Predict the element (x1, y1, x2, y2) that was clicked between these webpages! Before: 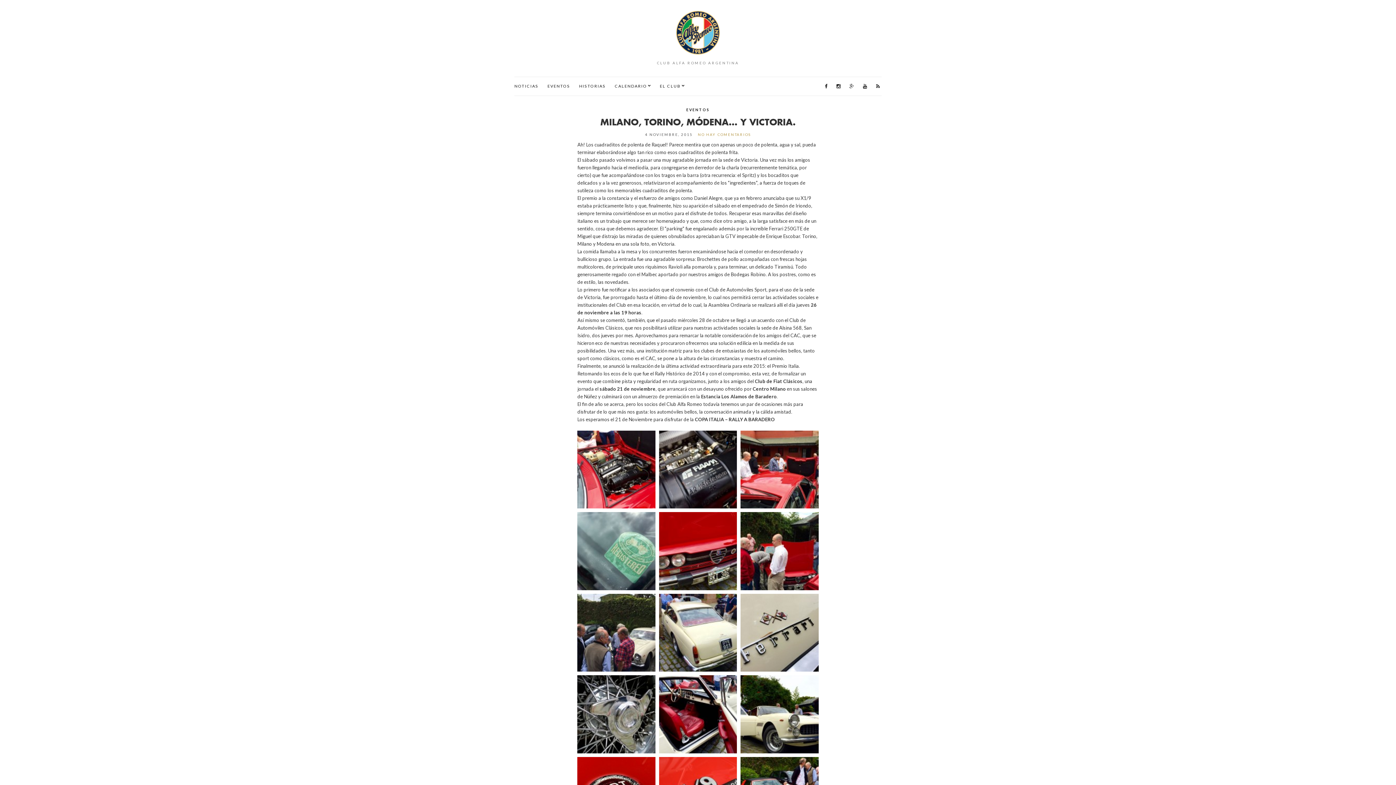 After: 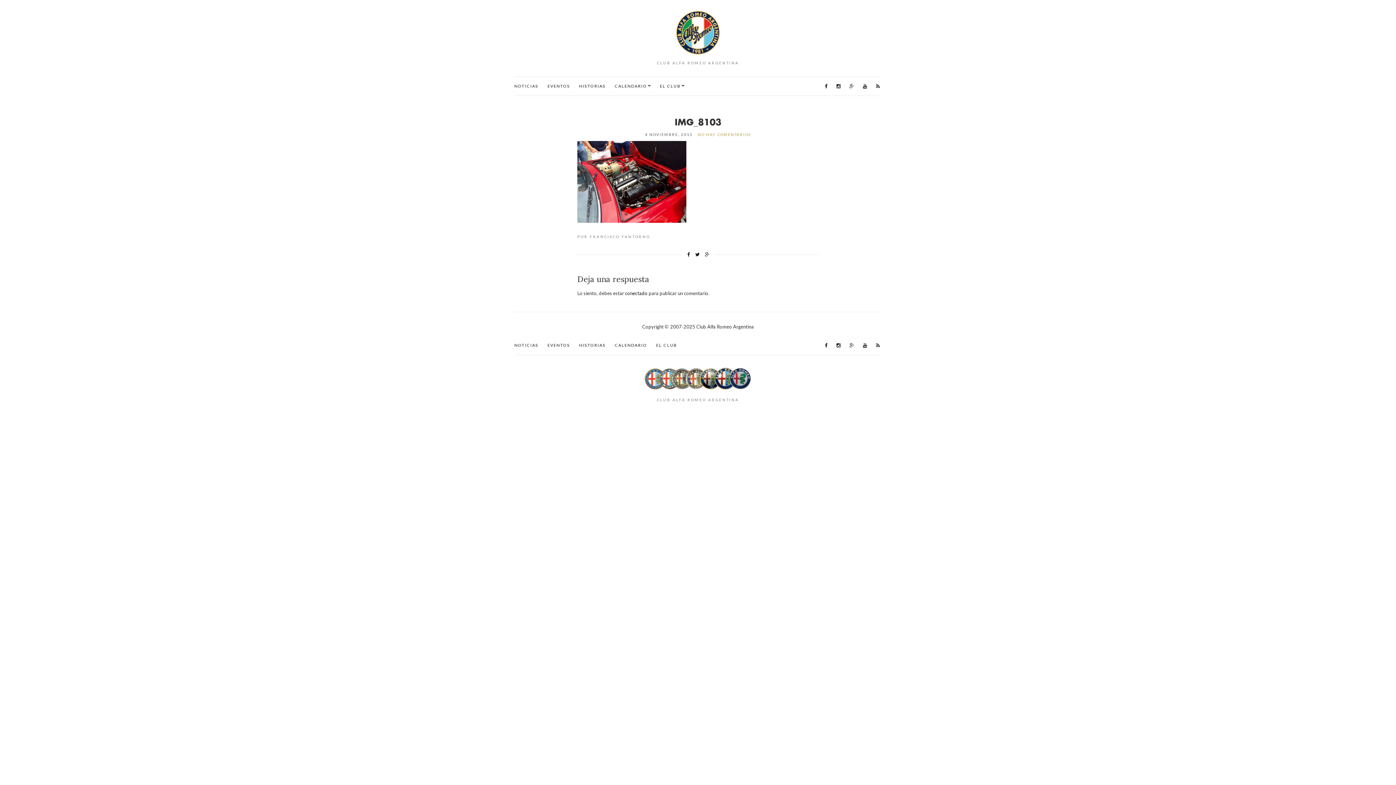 Action: bbox: (577, 466, 655, 472)